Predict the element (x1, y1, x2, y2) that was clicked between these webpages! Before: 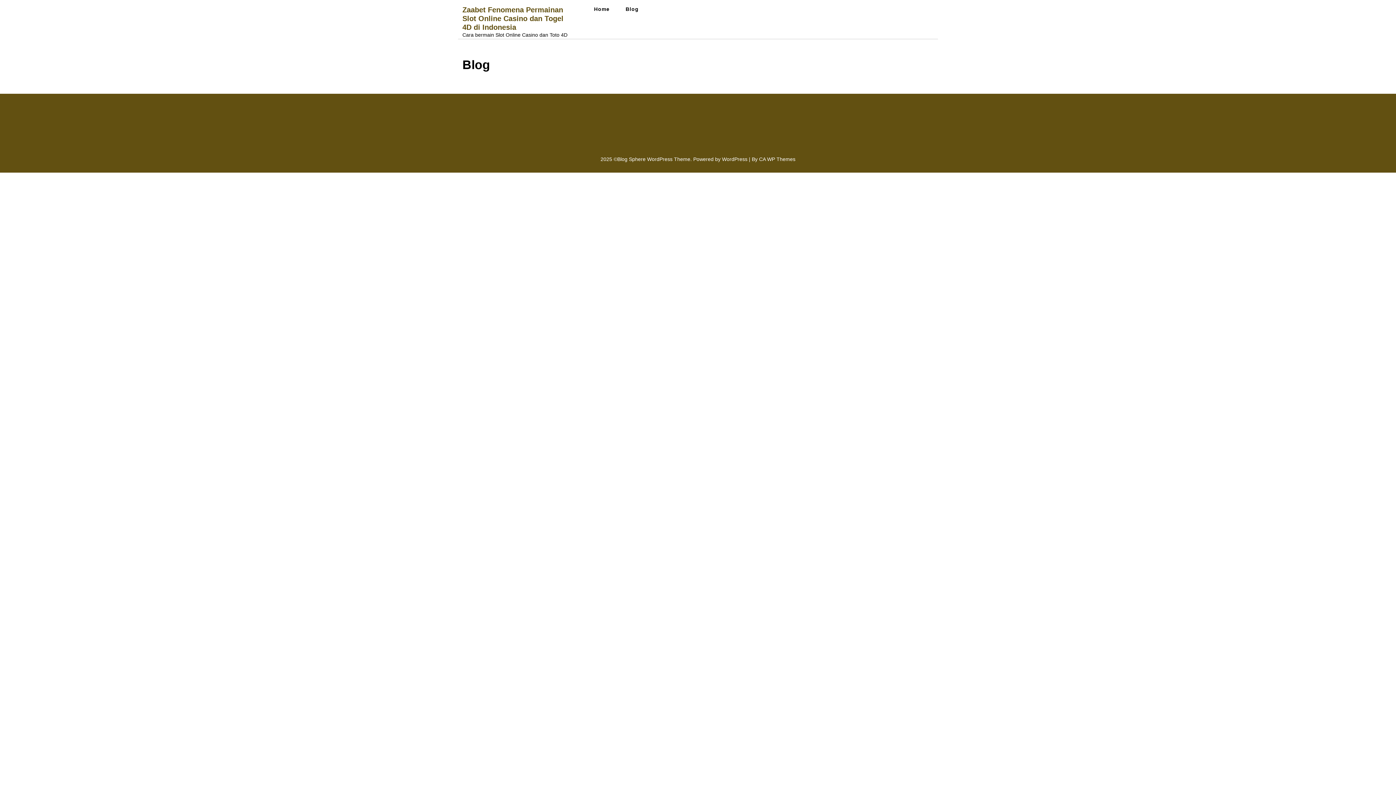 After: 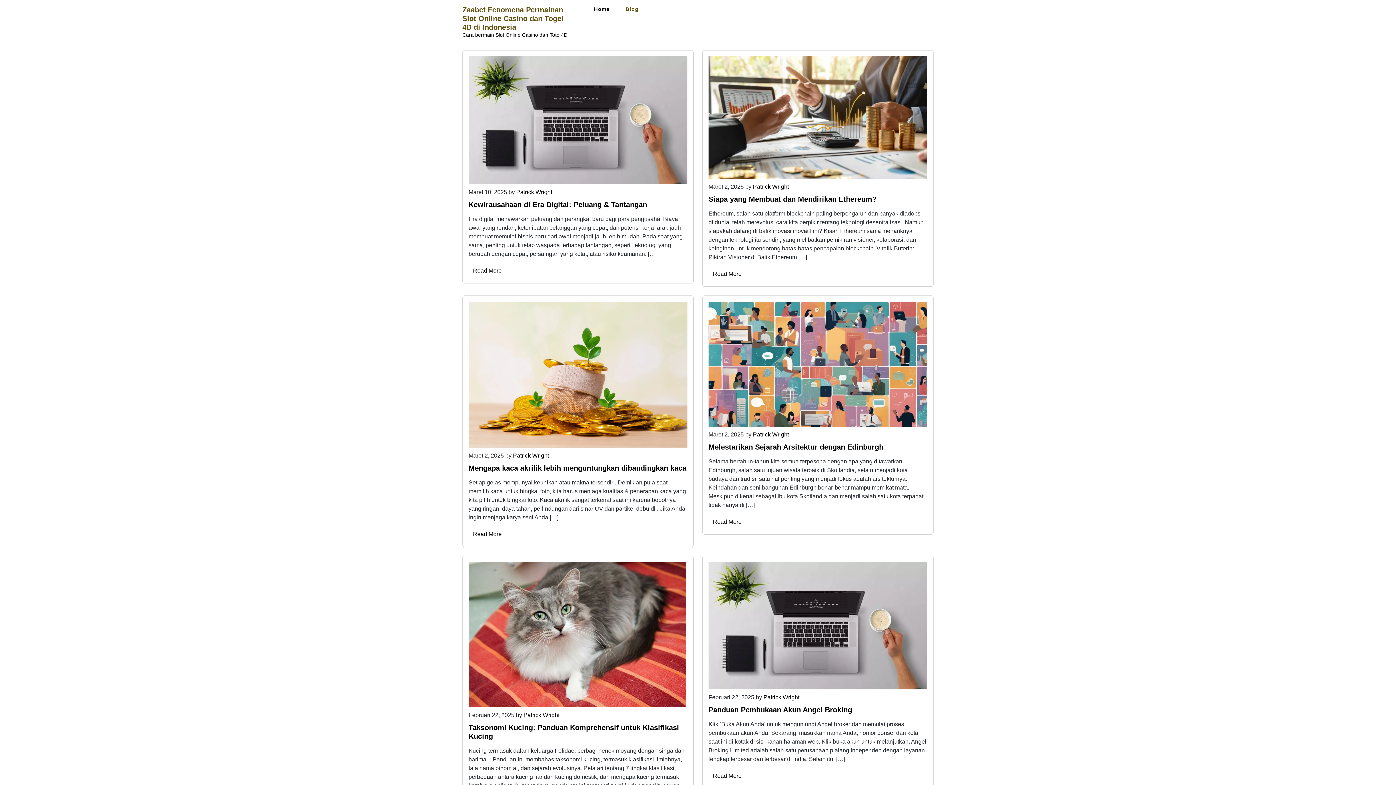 Action: label: Blog bbox: (618, 0, 646, 18)